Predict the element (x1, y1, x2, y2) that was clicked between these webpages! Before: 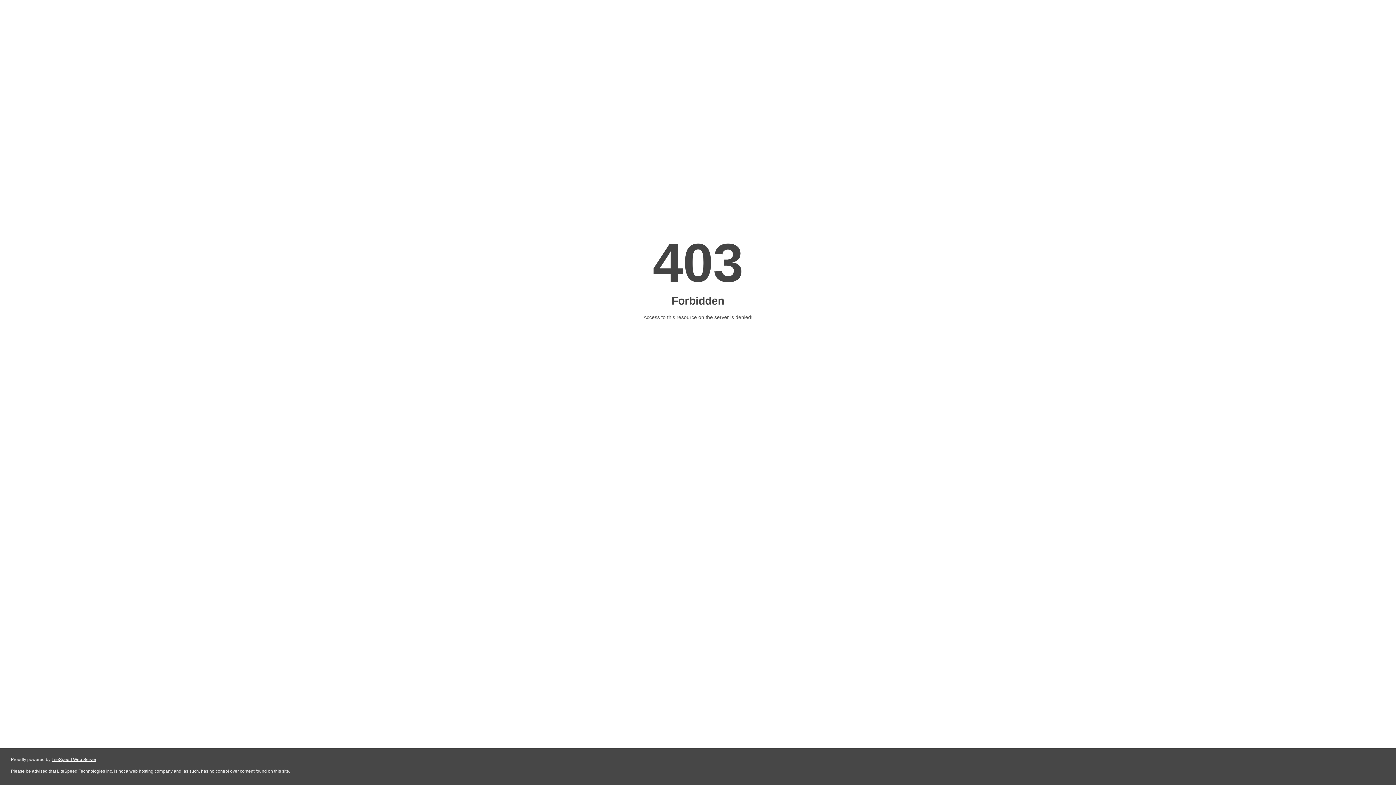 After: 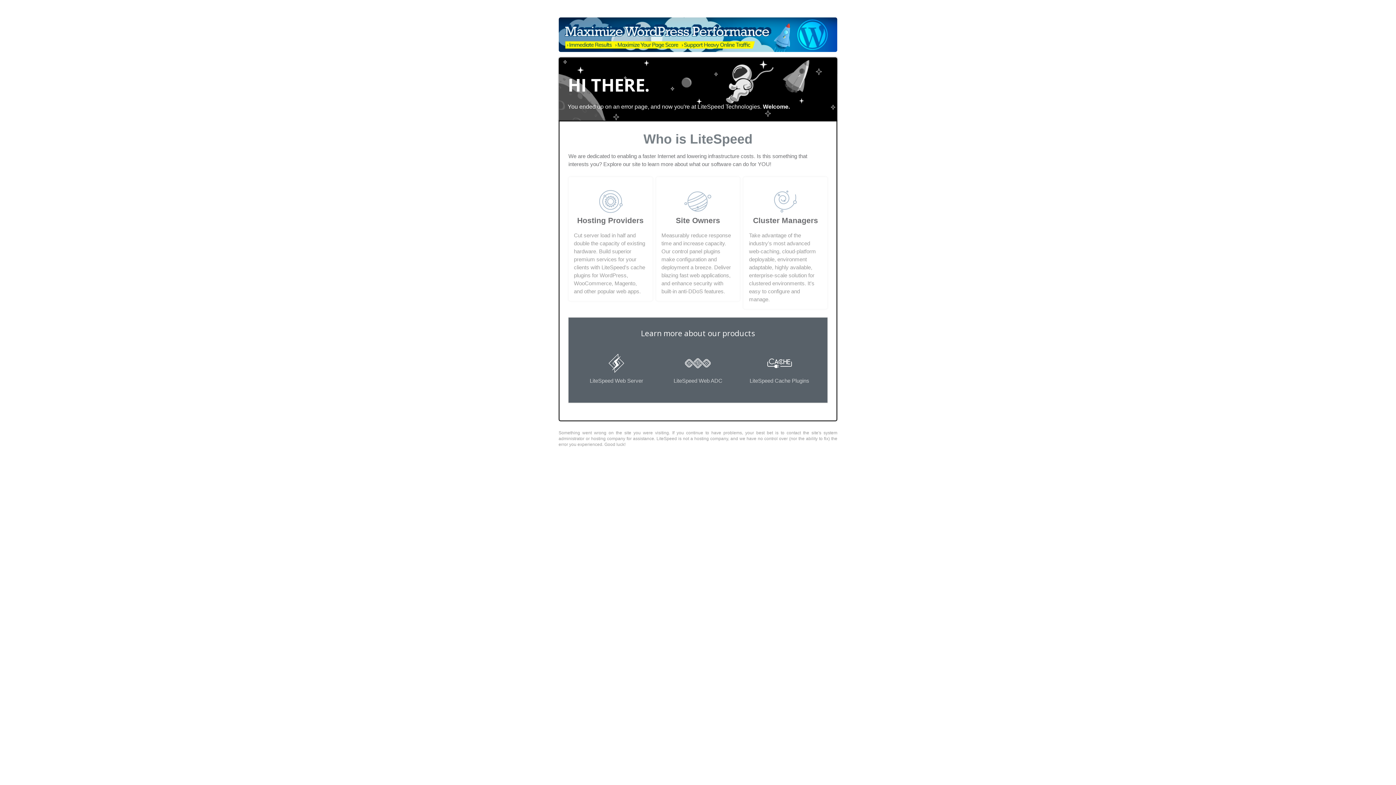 Action: label: LiteSpeed Web Server bbox: (51, 757, 96, 762)